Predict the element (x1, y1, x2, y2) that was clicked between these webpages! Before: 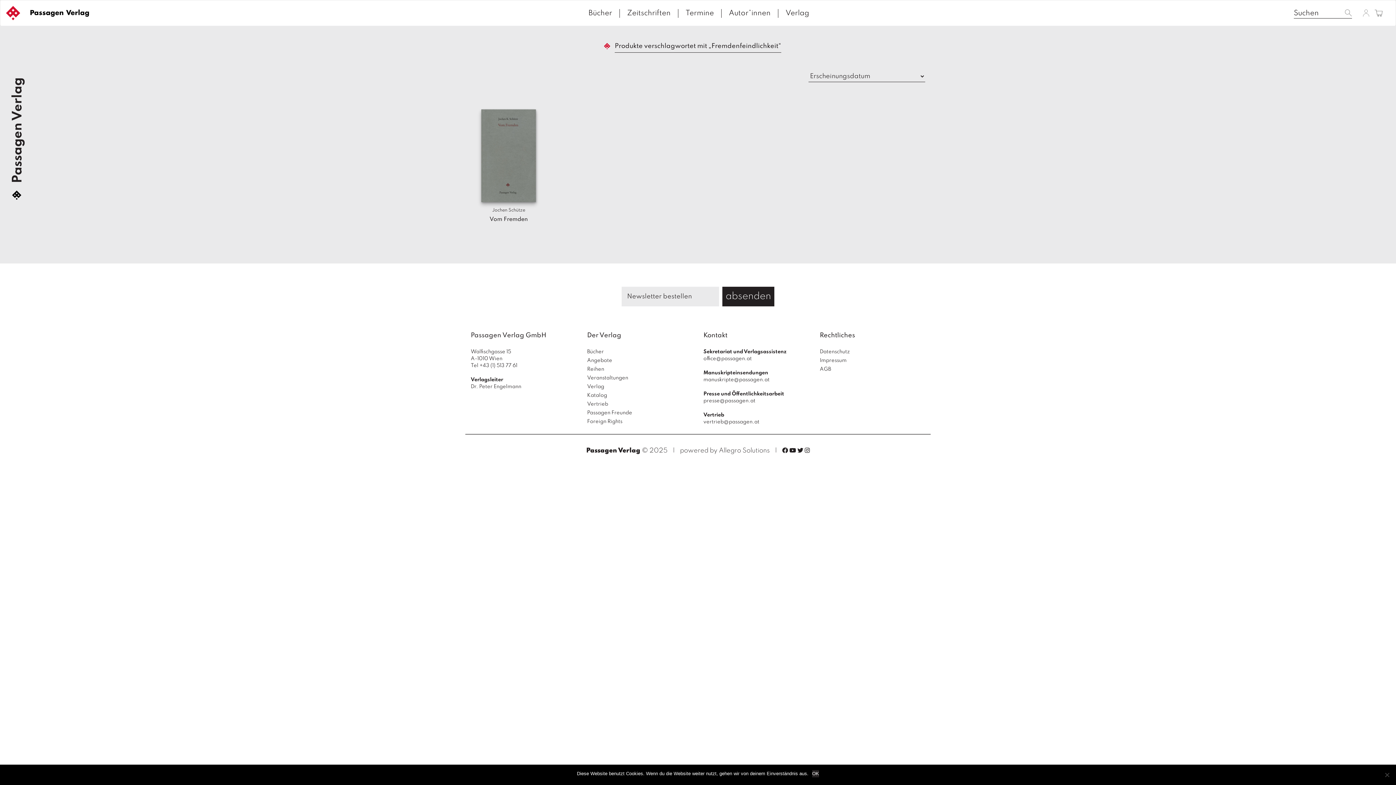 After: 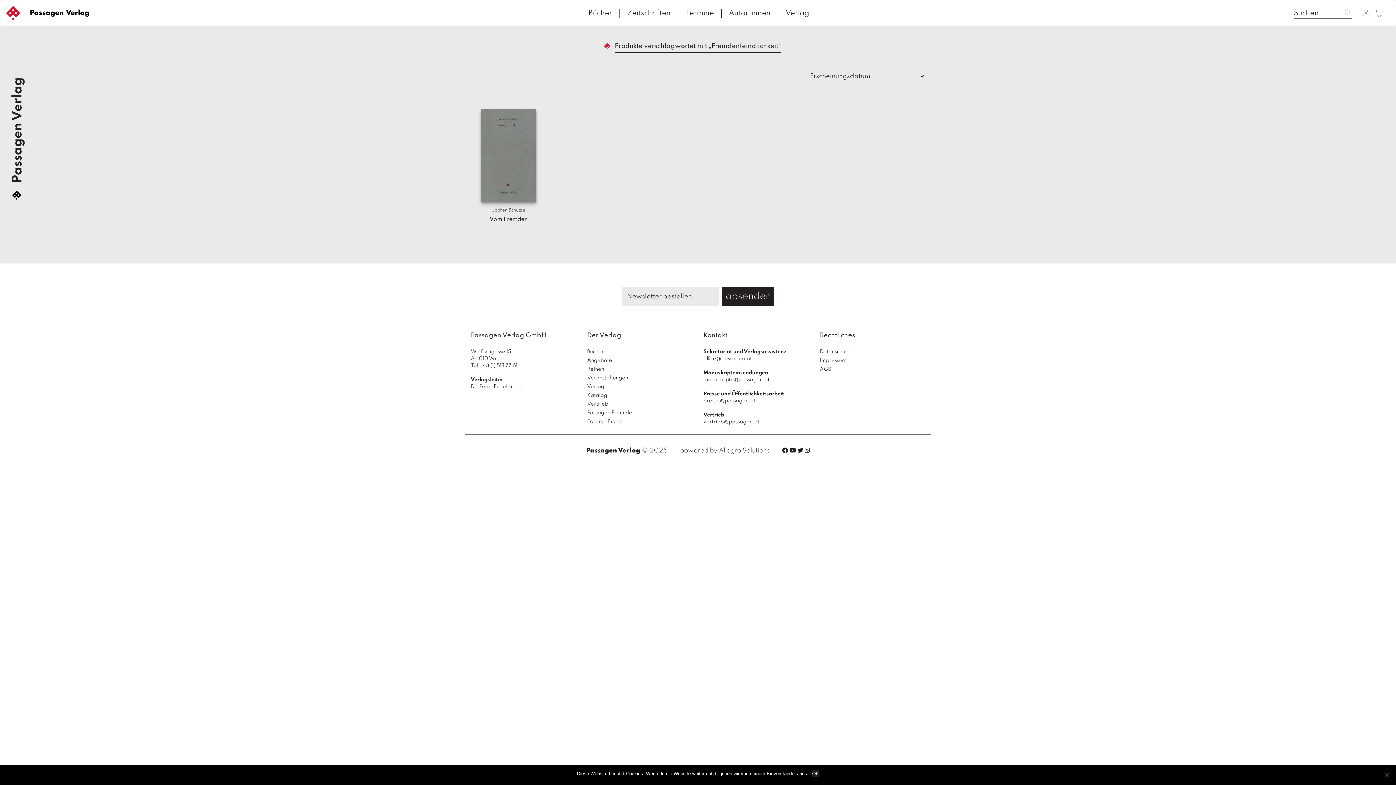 Action: bbox: (782, 447, 788, 454)